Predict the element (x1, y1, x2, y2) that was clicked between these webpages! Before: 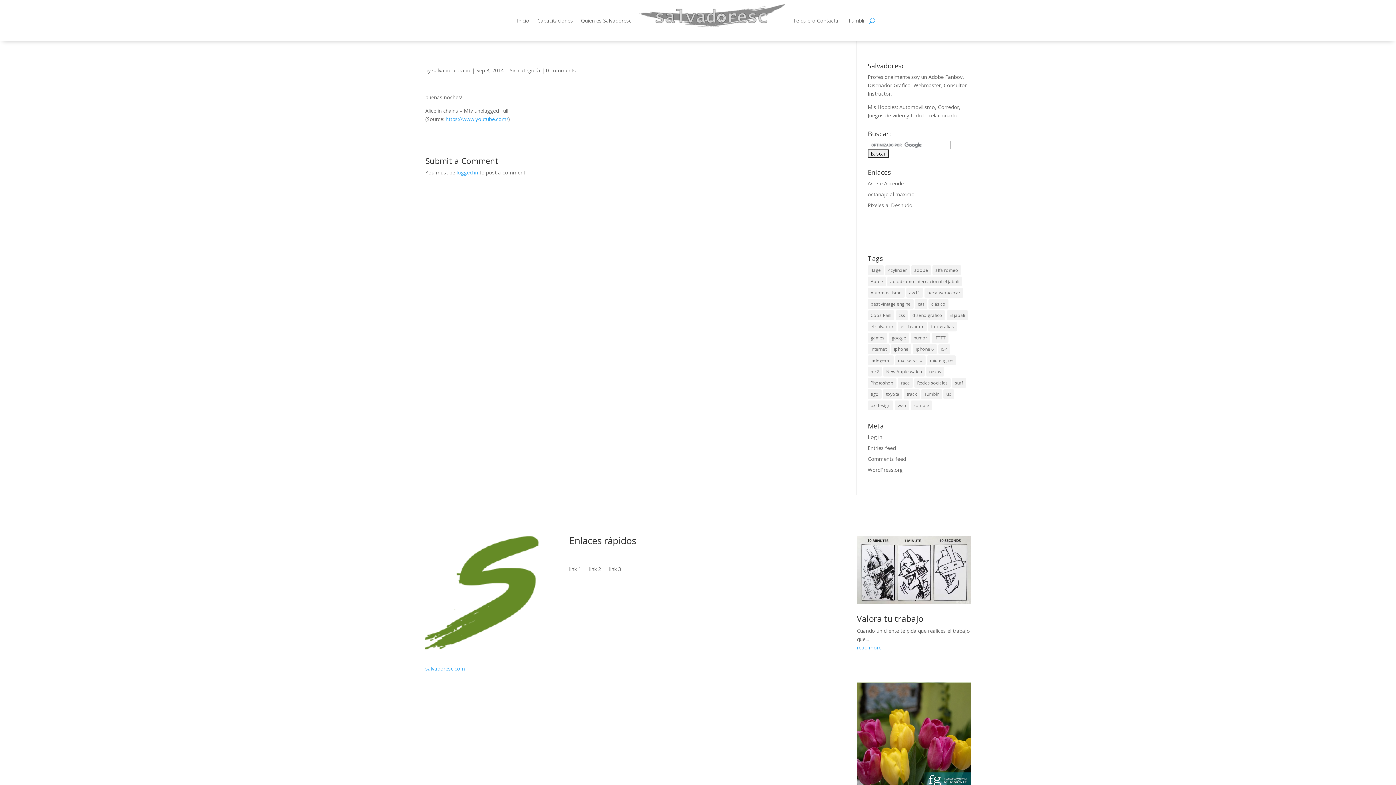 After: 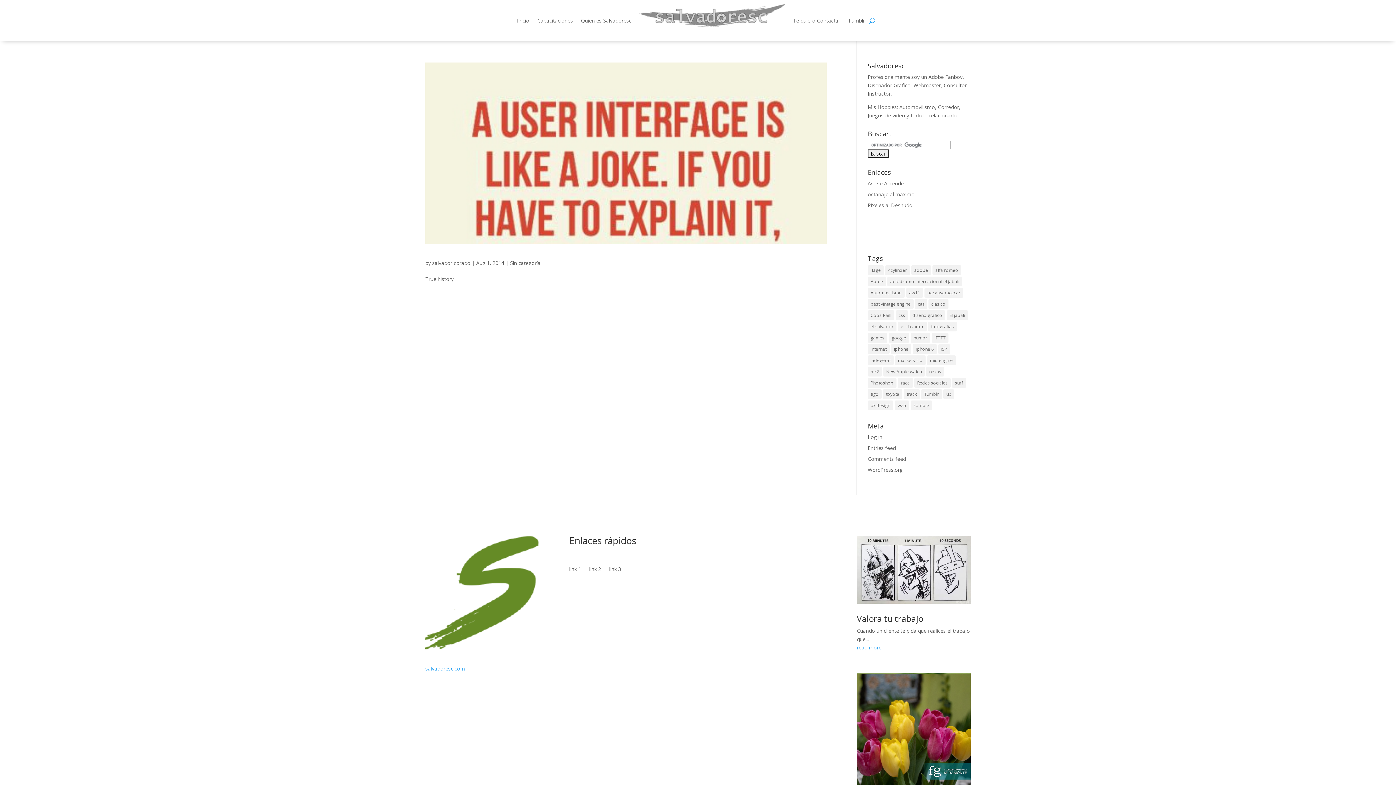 Action: bbox: (943, 389, 954, 399) label: ux (1 item)